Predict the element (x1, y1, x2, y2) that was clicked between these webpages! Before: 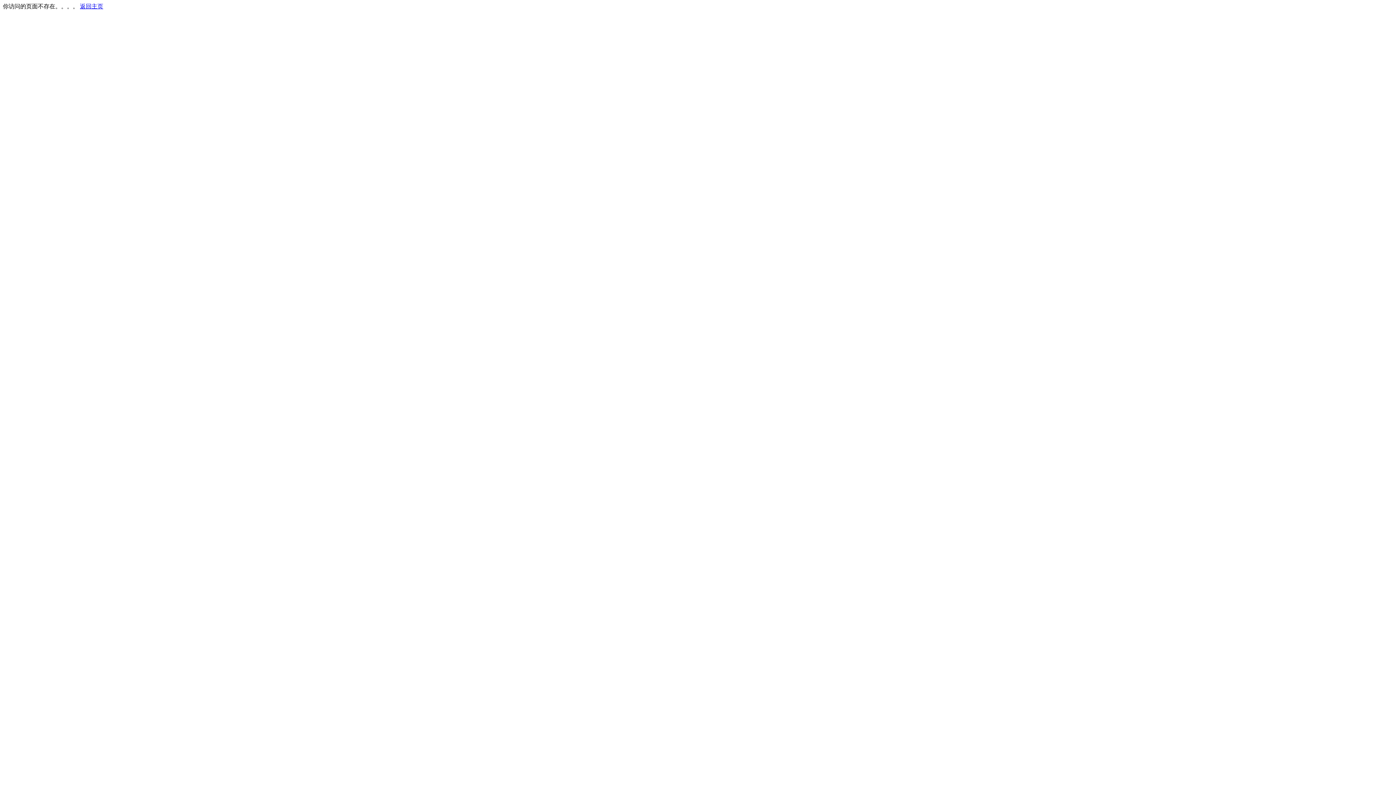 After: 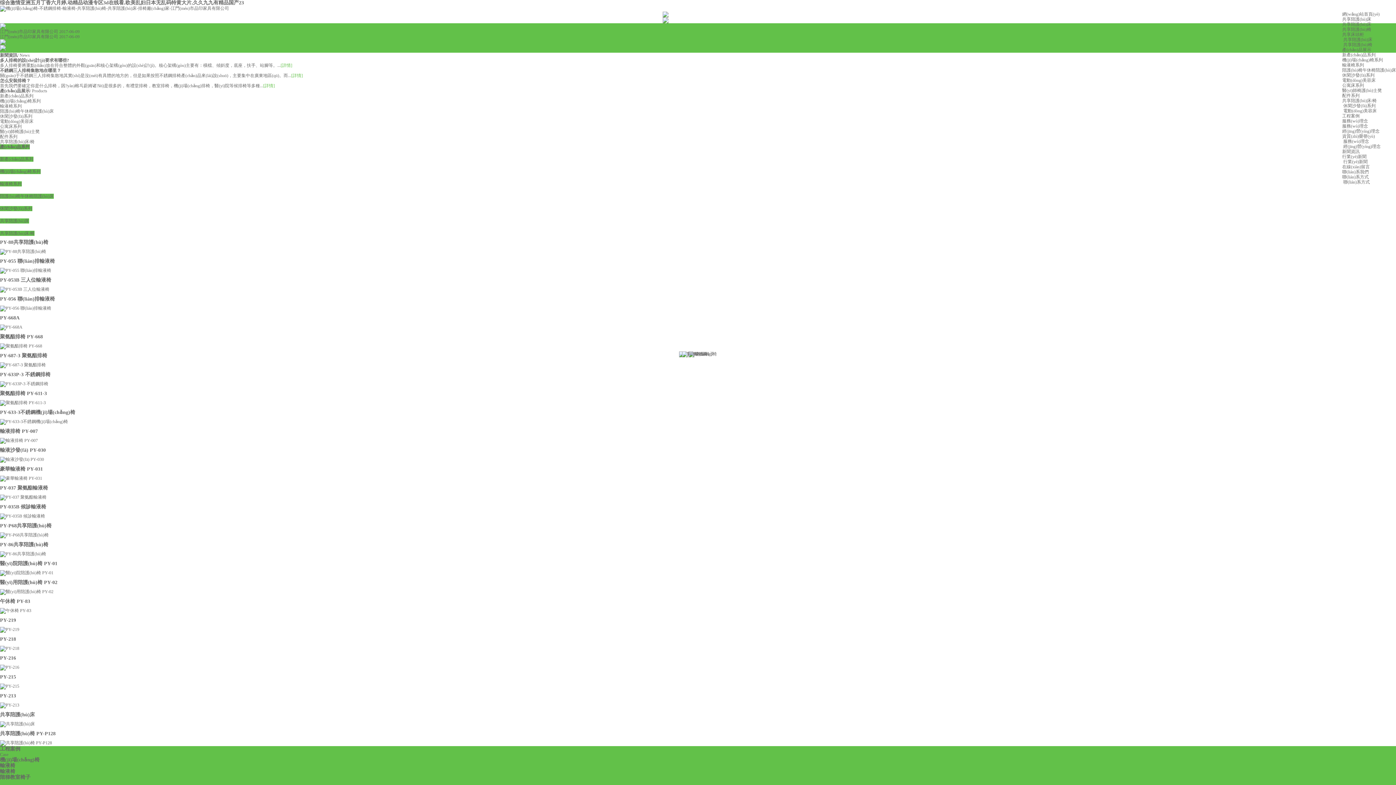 Action: label: 返回主页 bbox: (80, 3, 103, 9)